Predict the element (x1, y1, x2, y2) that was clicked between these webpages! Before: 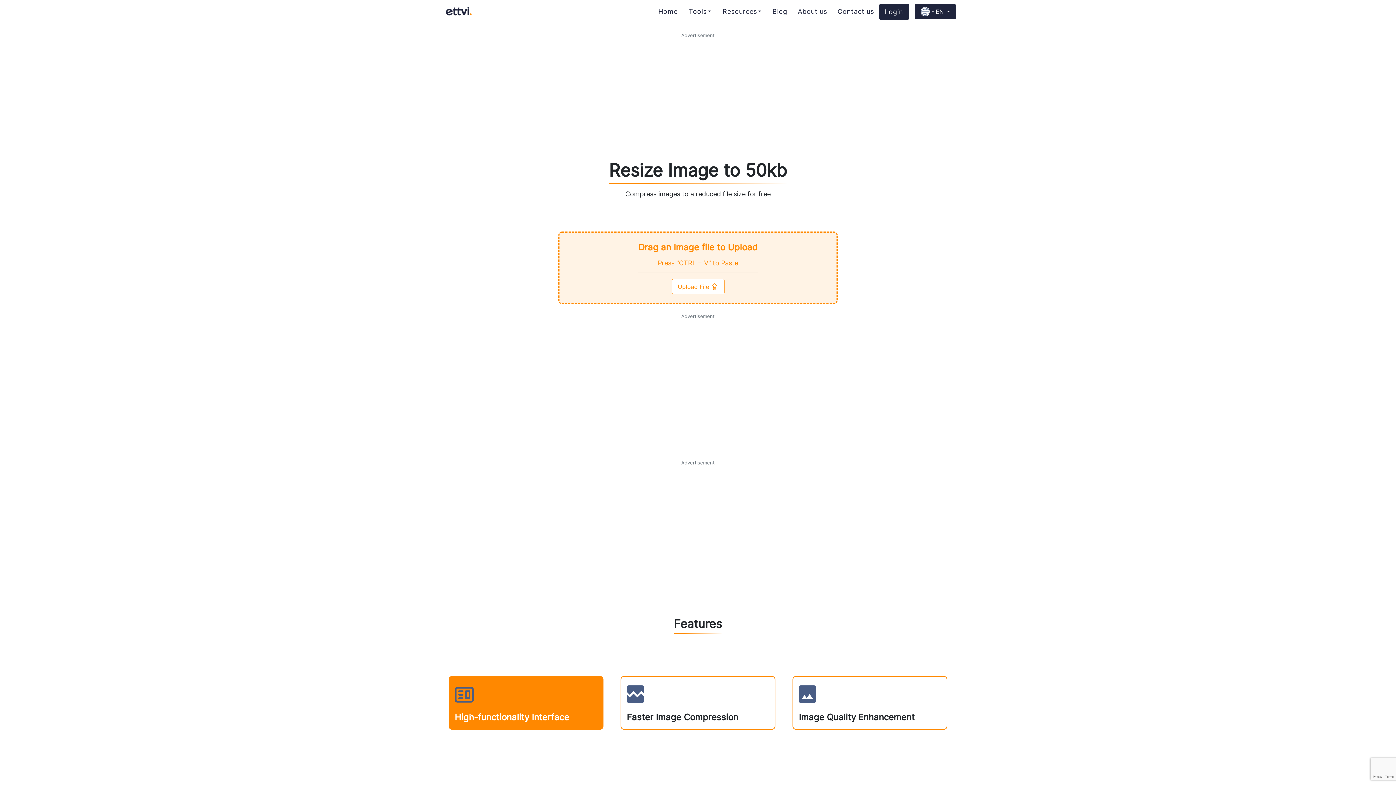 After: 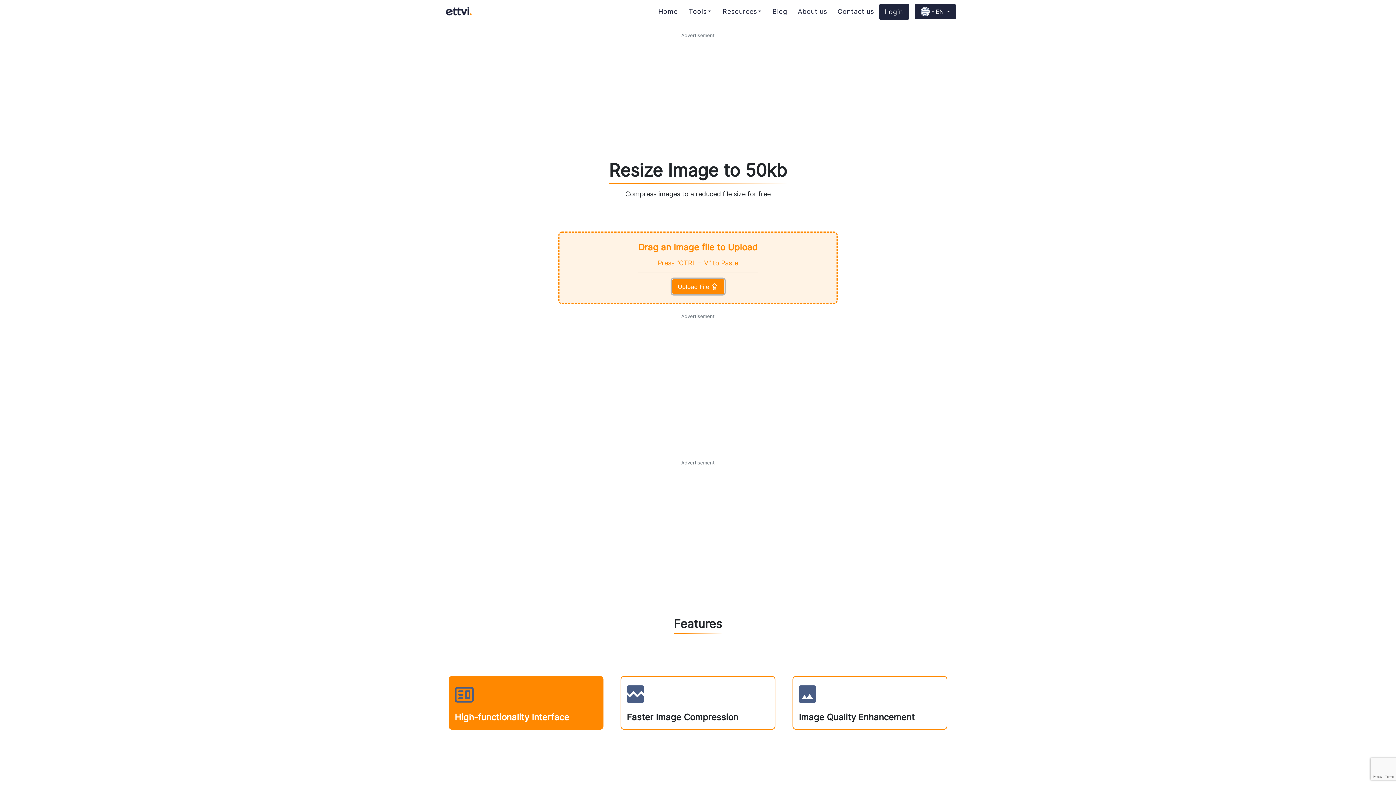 Action: label: Upload File ⇪ bbox: (671, 278, 724, 294)